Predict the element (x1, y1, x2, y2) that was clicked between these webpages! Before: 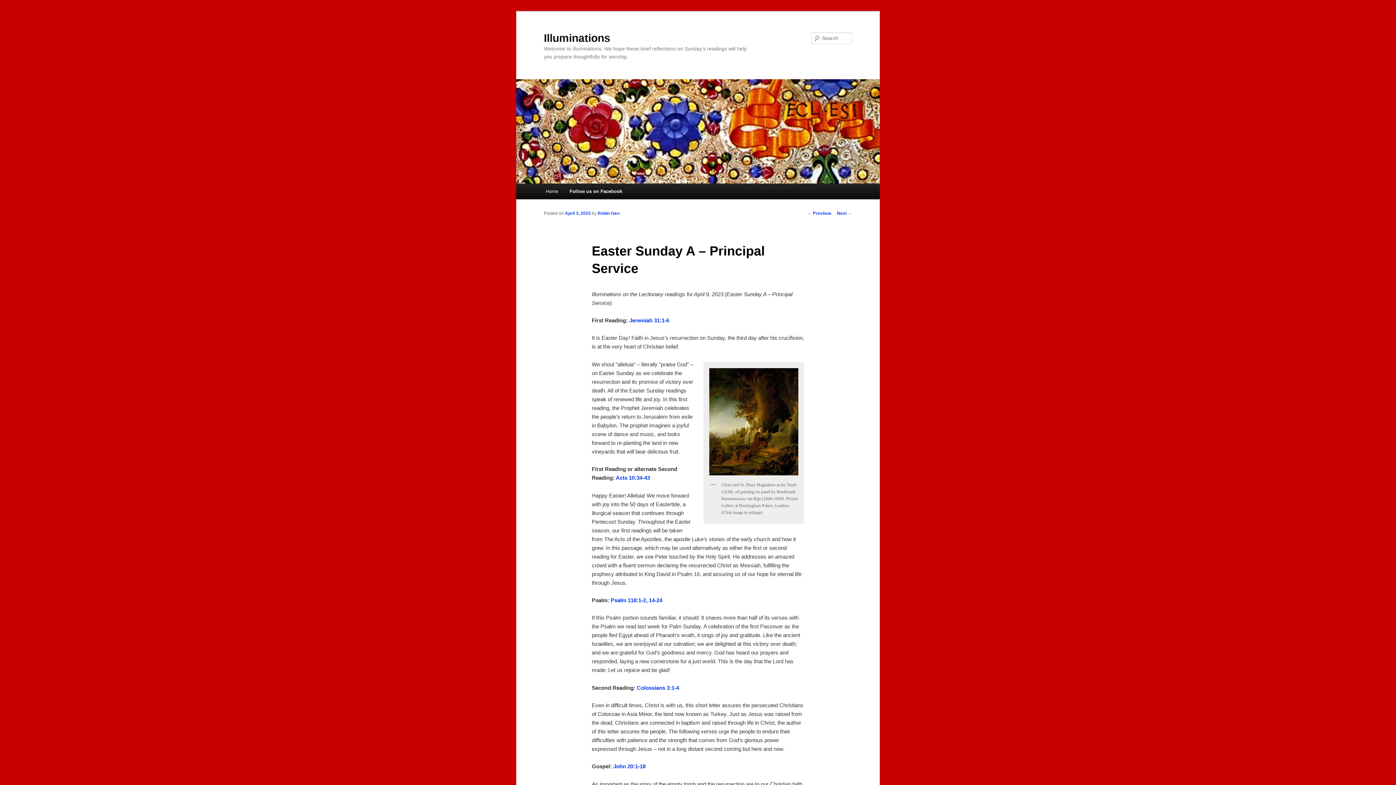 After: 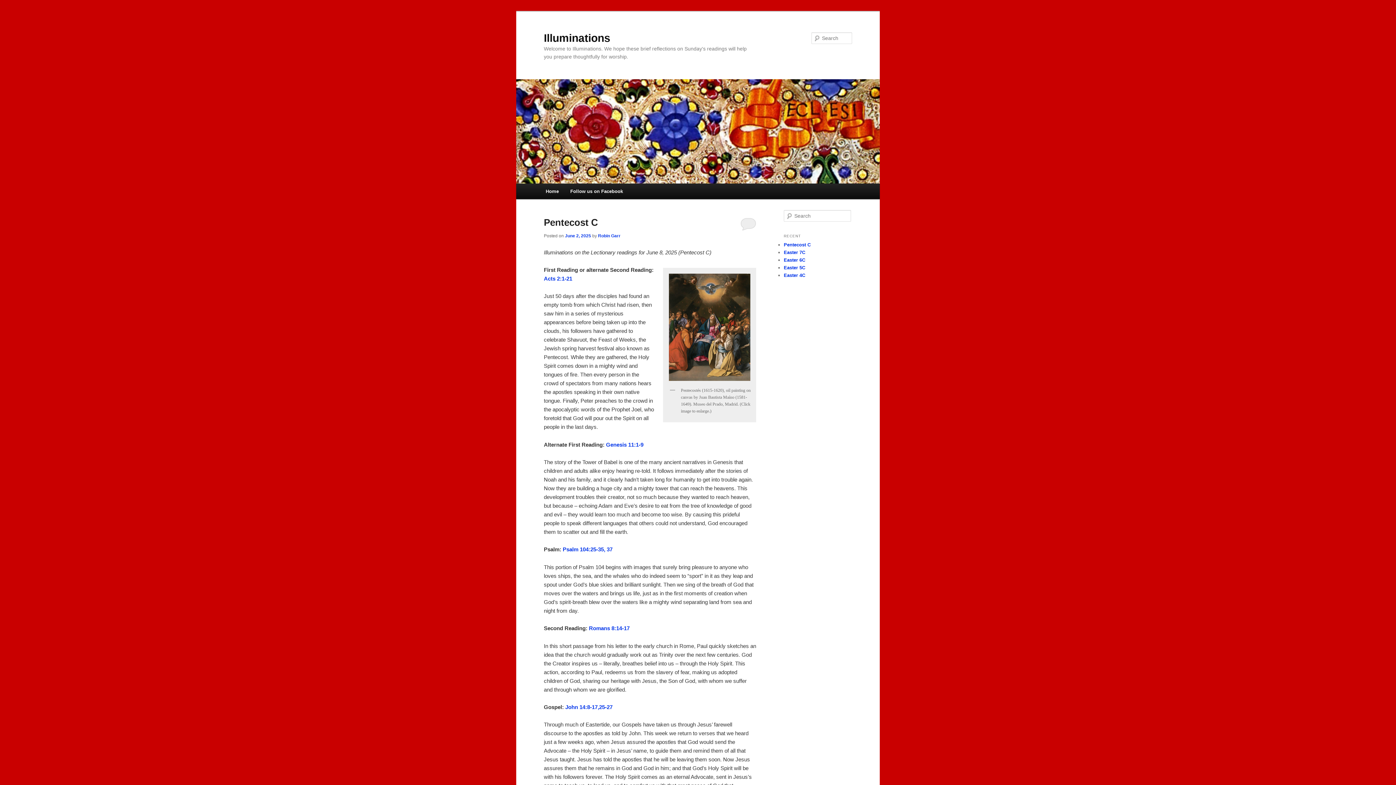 Action: bbox: (516, 79, 880, 183)